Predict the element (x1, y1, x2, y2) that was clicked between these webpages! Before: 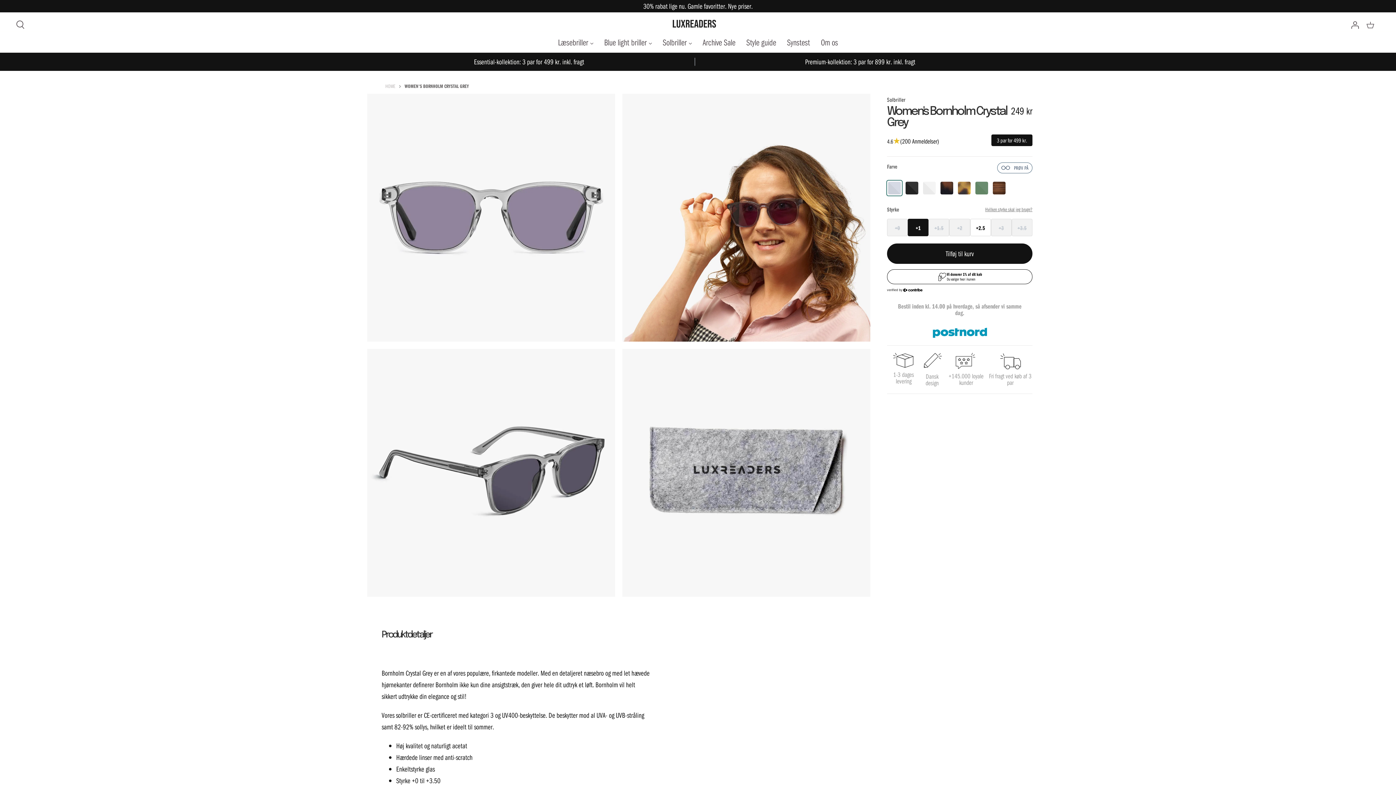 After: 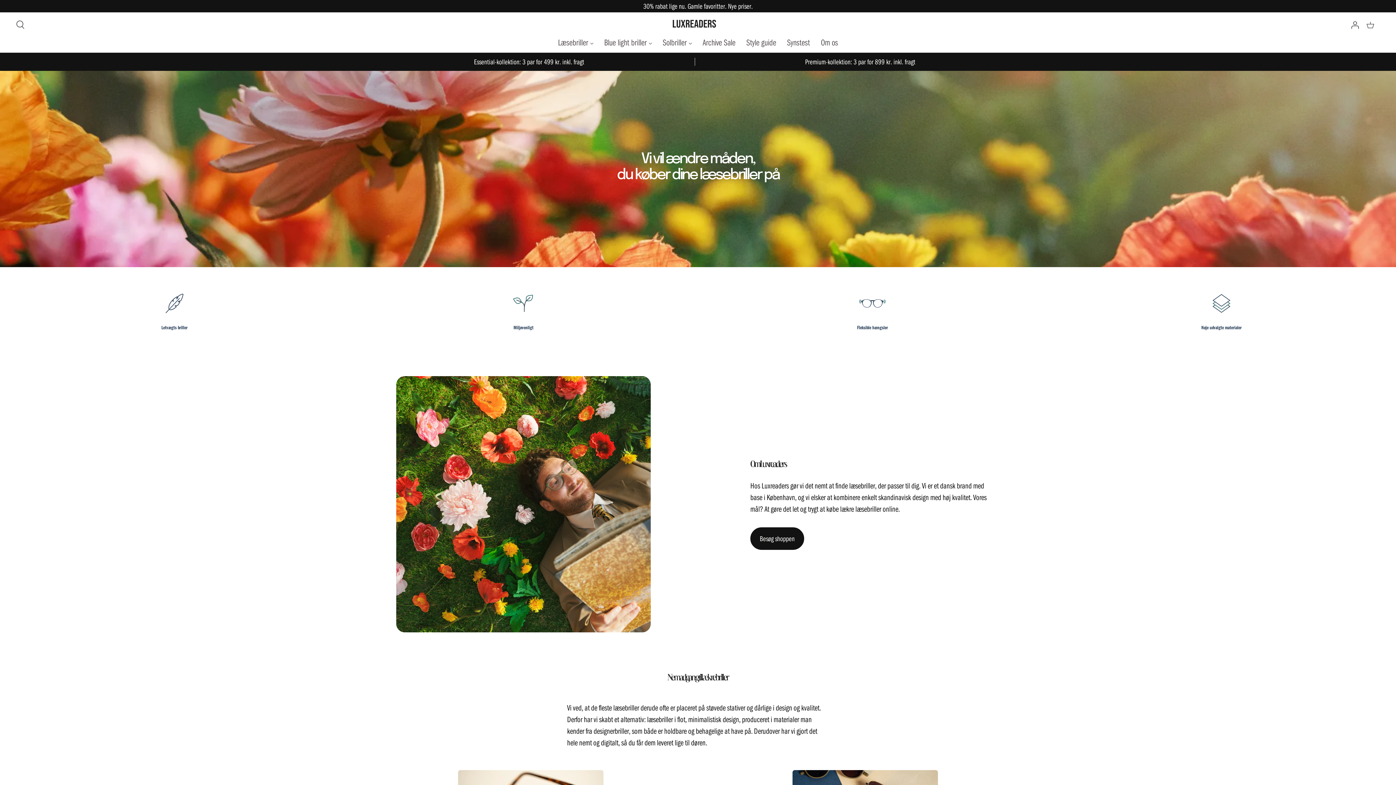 Action: label: Om os bbox: (816, 32, 842, 52)